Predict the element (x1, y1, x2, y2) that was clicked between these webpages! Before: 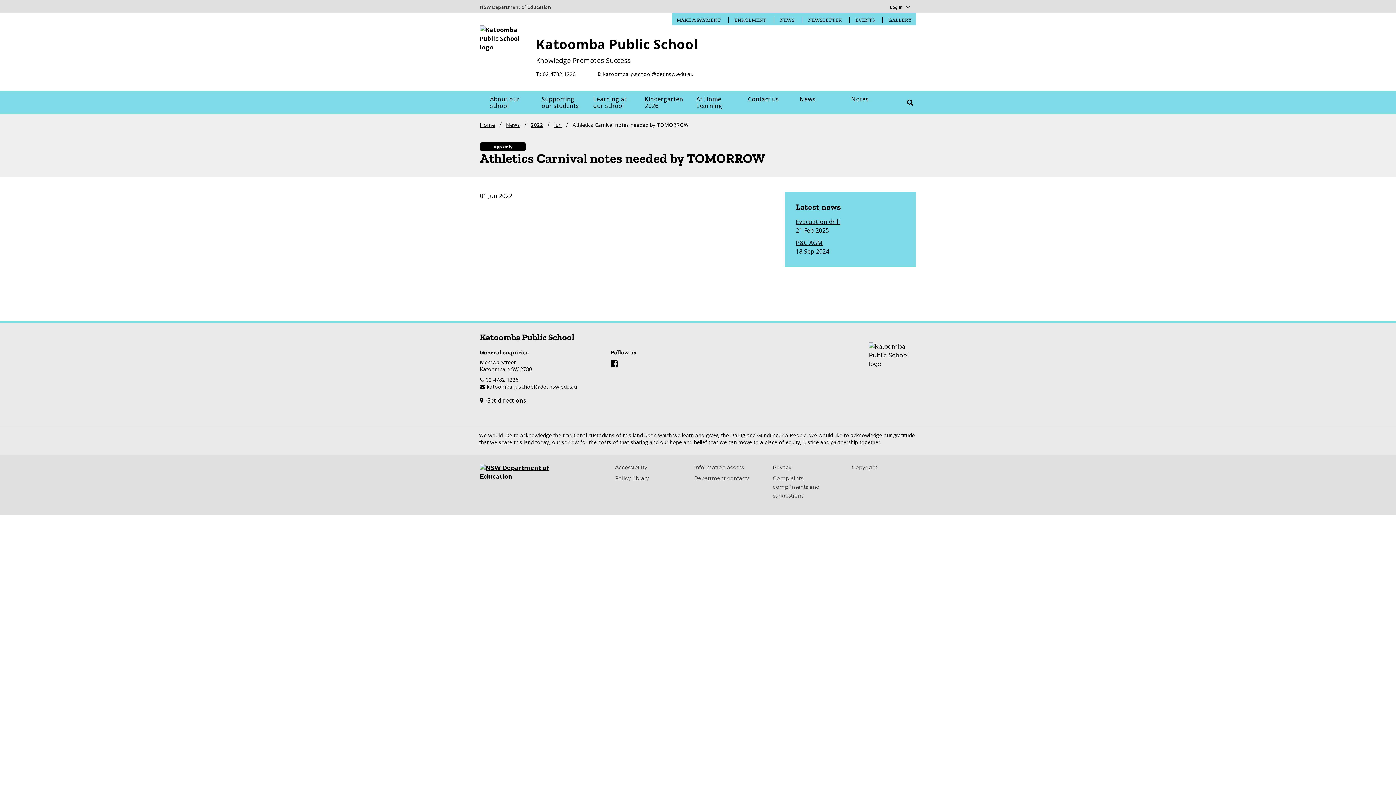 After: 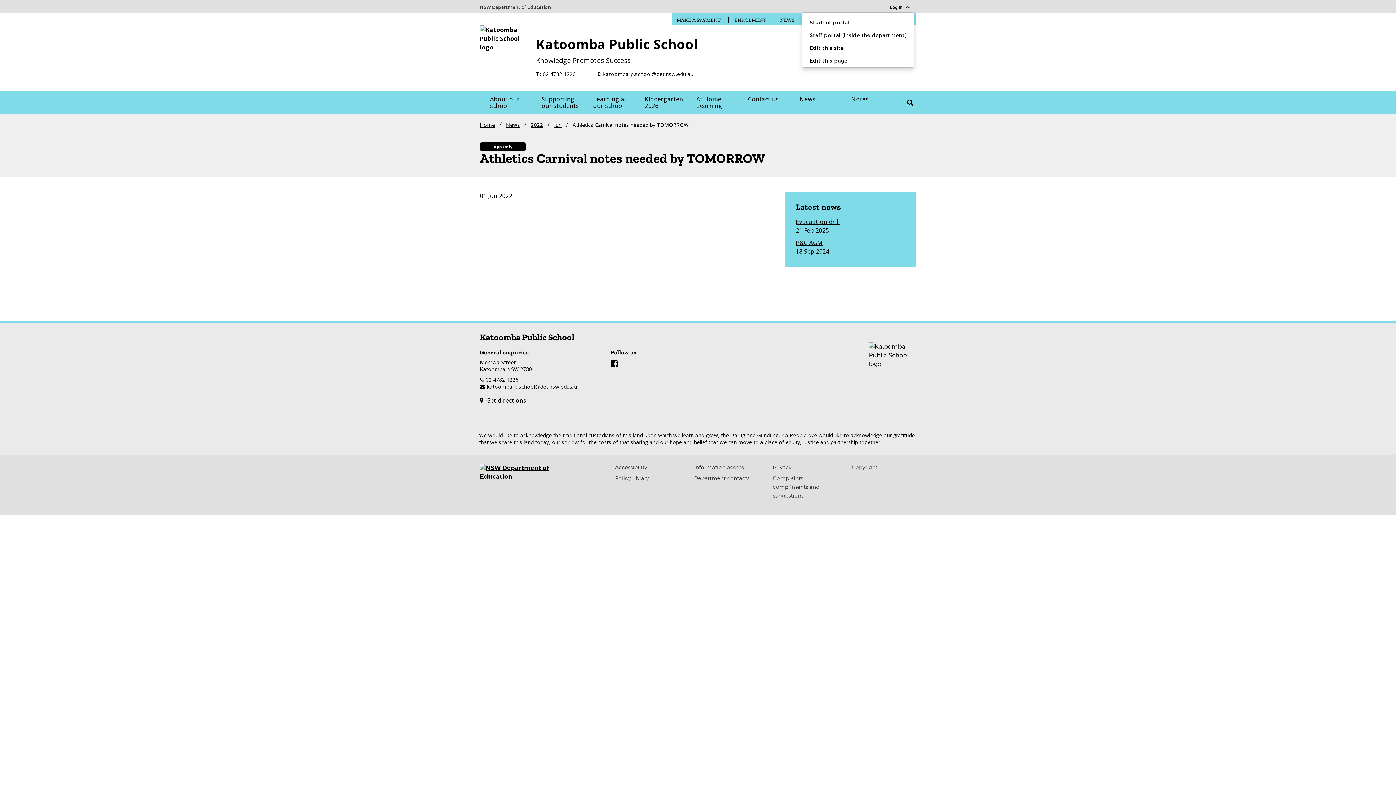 Action: label: Login Menu bbox: (885, 3, 914, 11)